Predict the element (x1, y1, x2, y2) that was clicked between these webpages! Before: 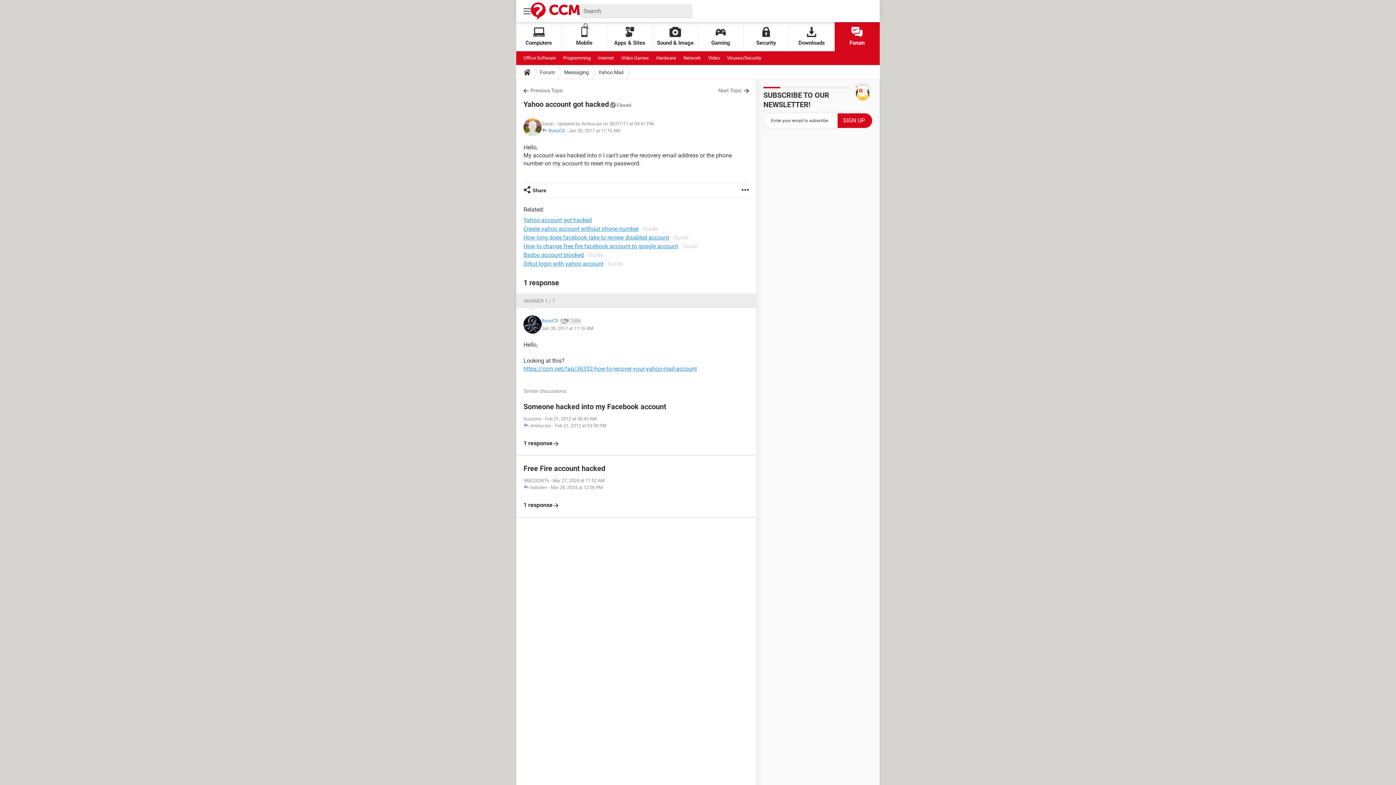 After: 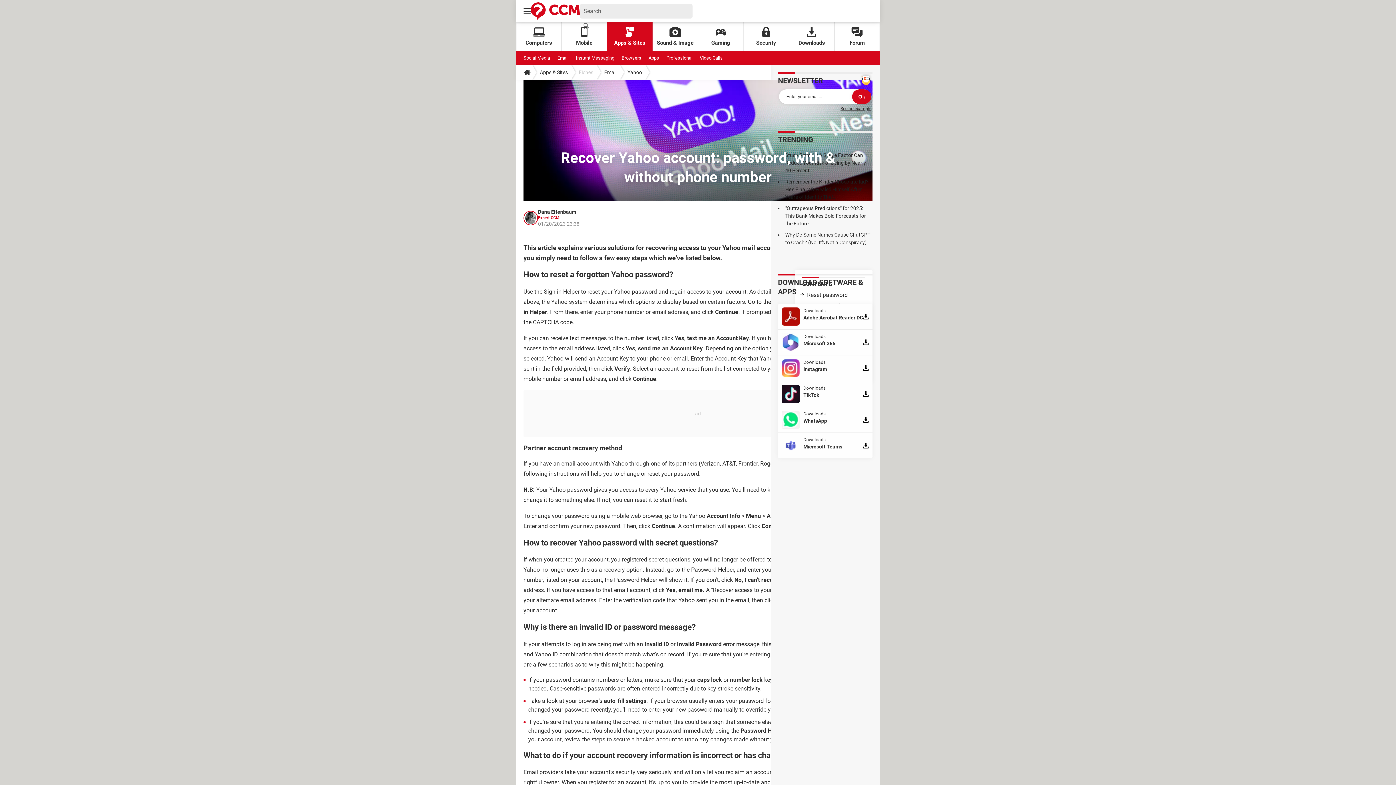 Action: bbox: (523, 365, 697, 372) label: https://ccm.net/faq/36332-how-to-recover-your-yahoo-mail-account